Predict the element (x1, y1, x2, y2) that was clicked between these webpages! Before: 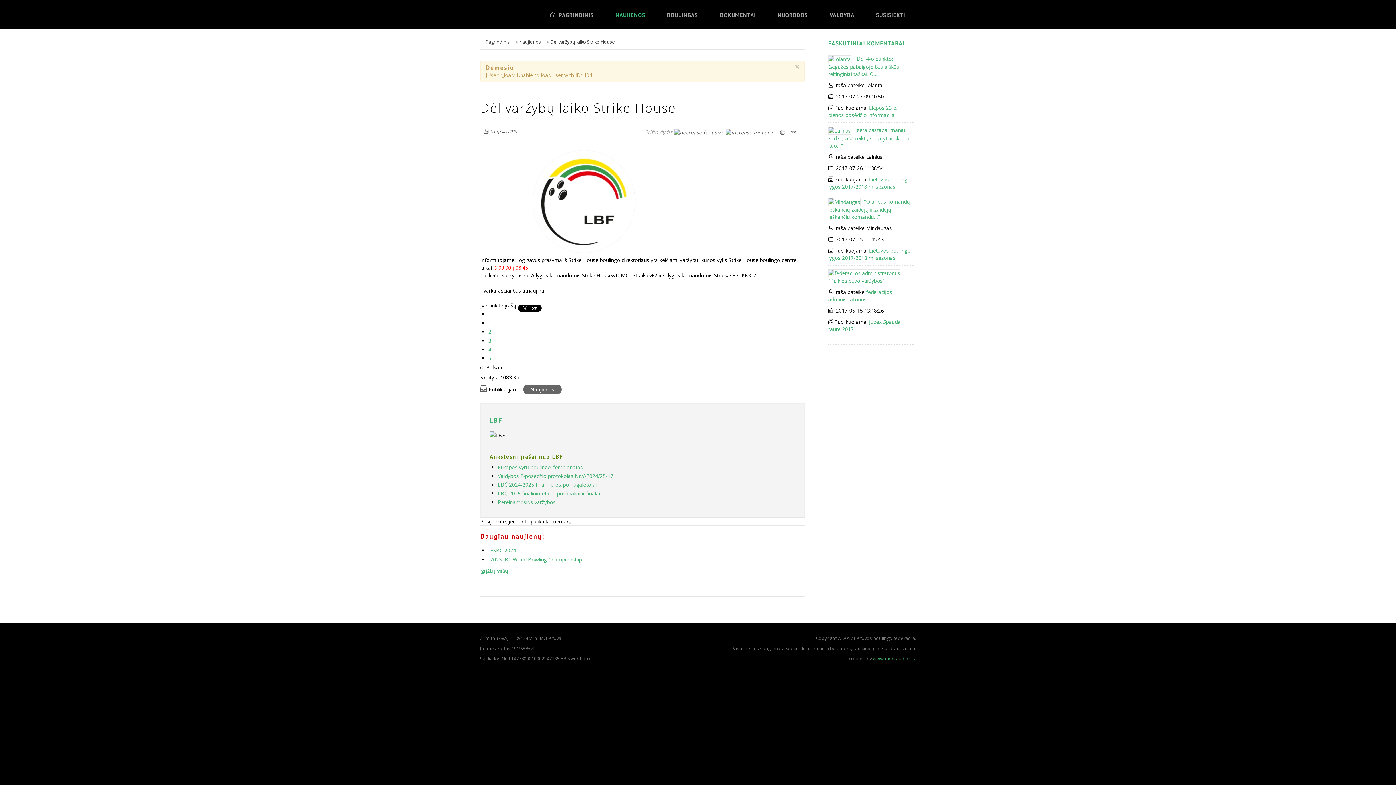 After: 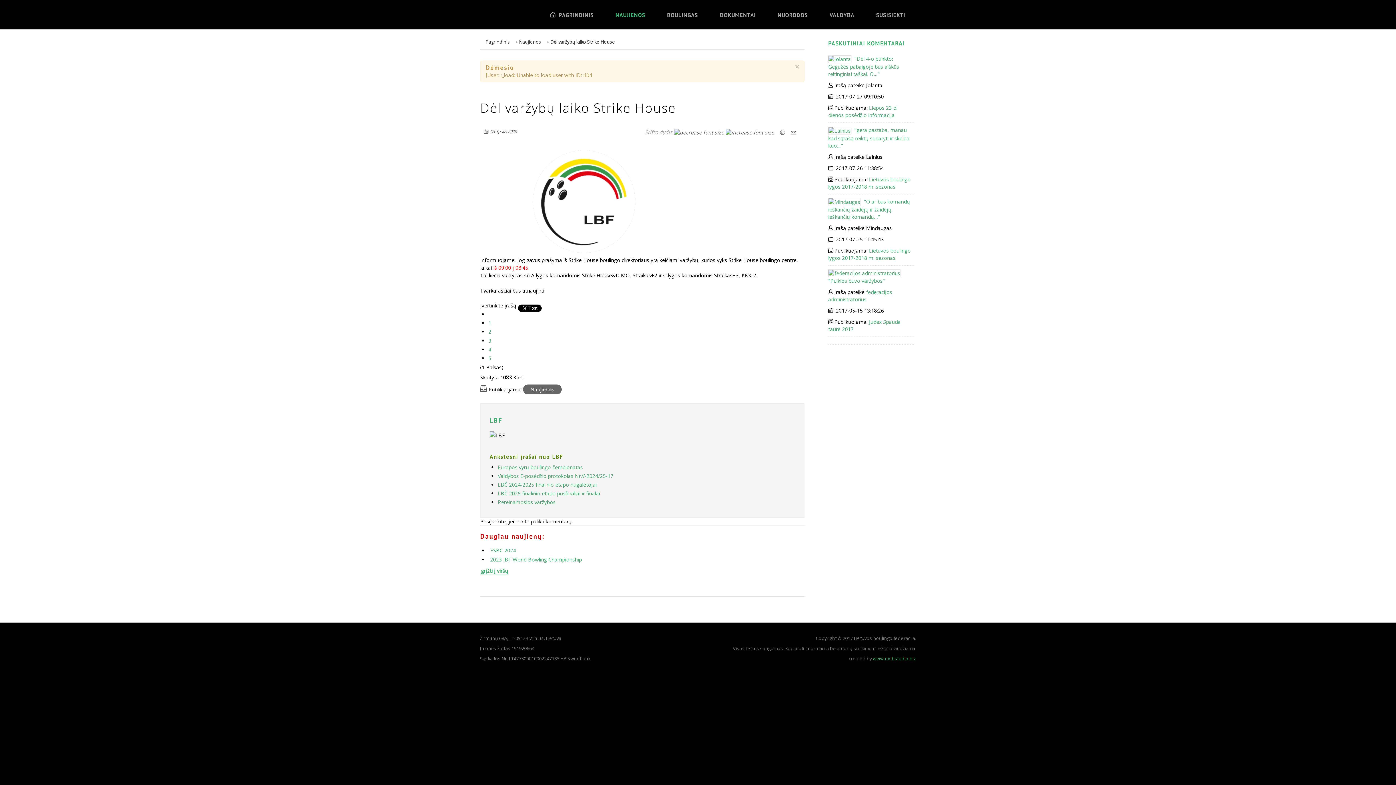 Action: bbox: (488, 319, 491, 326) label: 1